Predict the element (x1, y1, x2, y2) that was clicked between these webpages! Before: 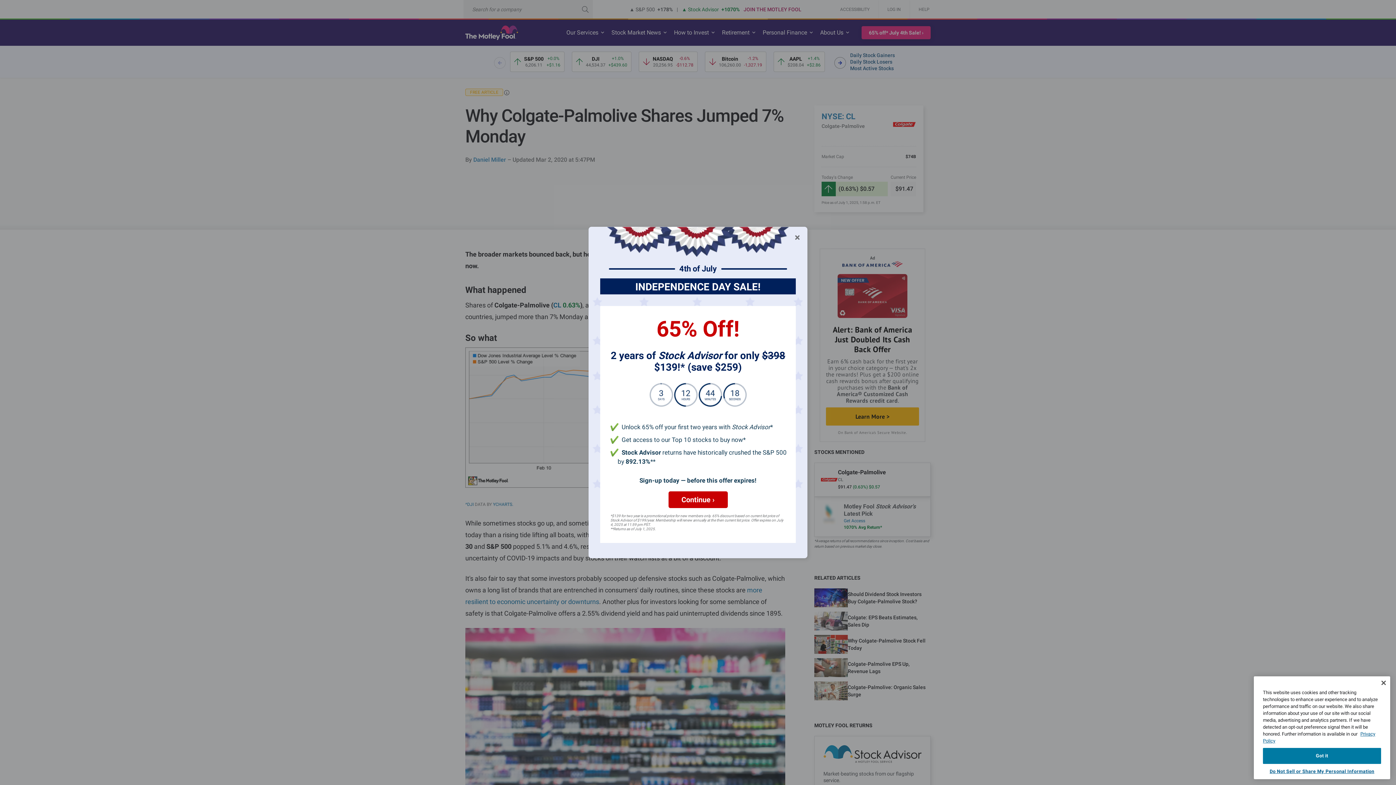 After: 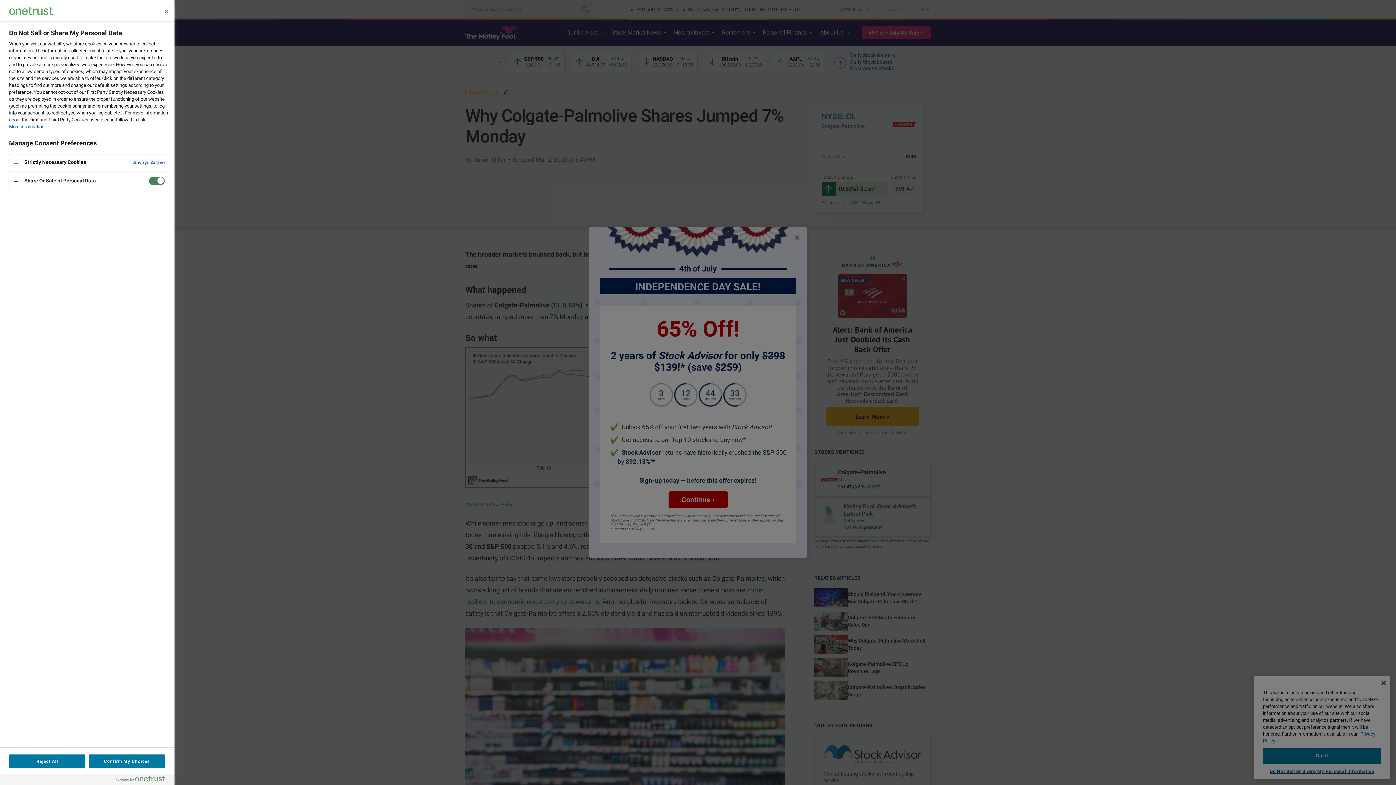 Action: bbox: (1263, 764, 1381, 779) label: Do Not Sell or Share My Personal Information